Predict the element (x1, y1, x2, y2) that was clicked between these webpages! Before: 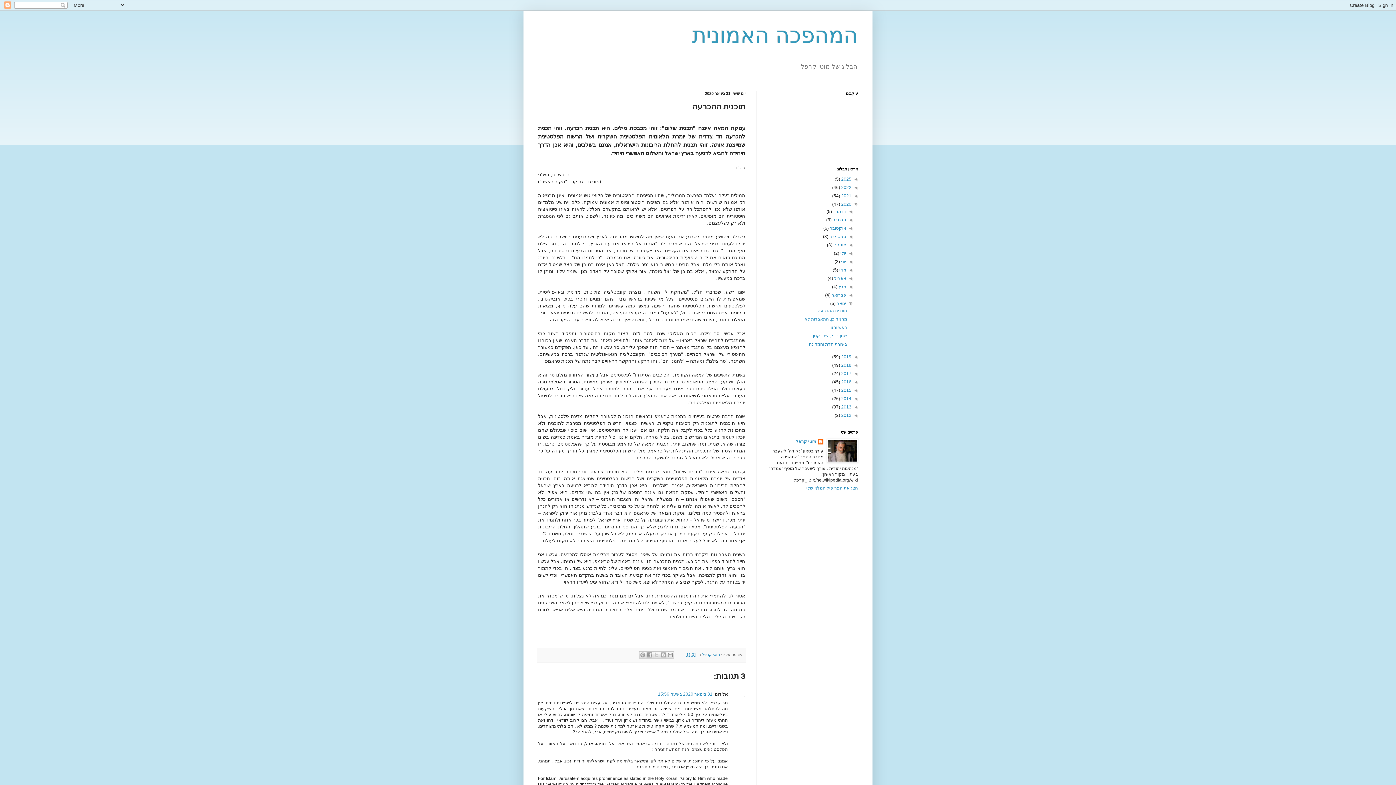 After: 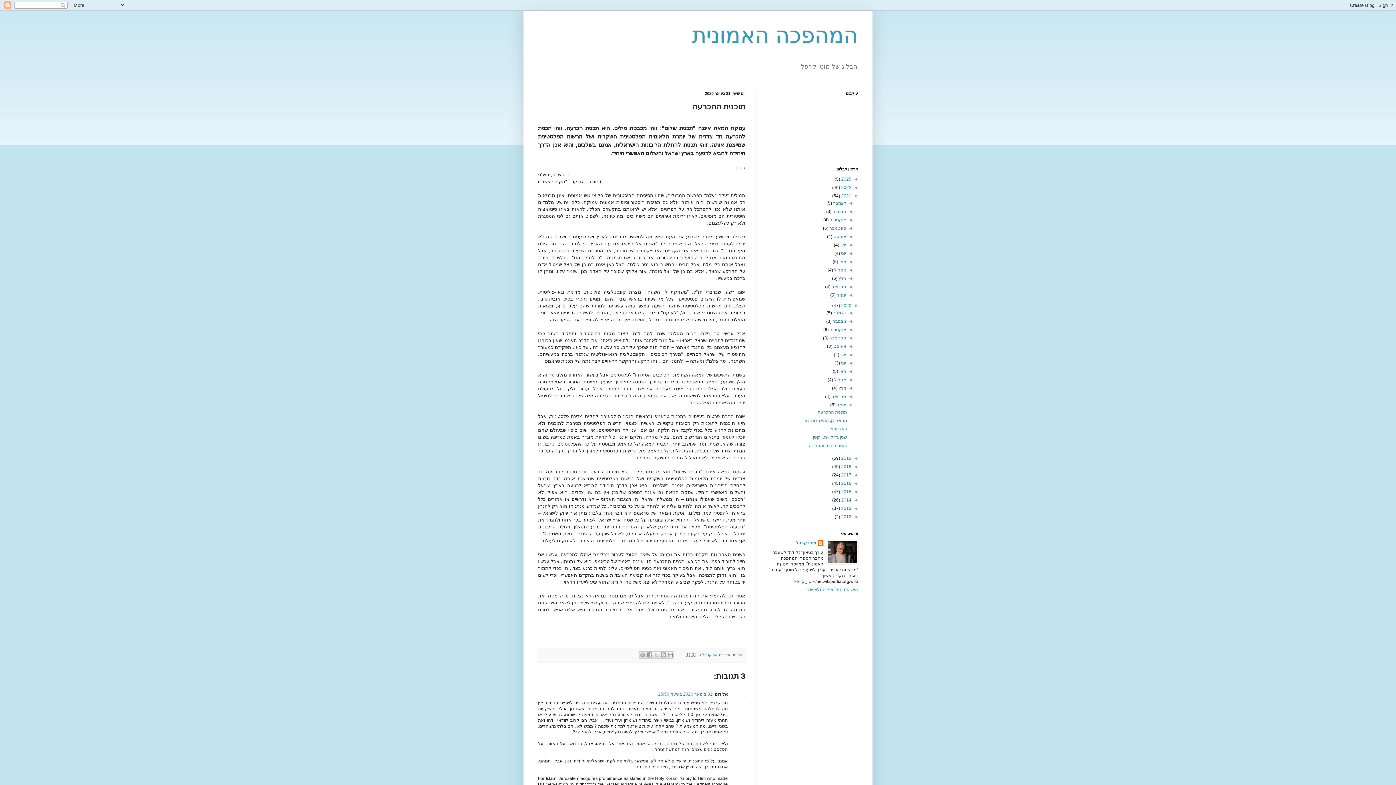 Action: bbox: (851, 193, 858, 198) label: ◄  